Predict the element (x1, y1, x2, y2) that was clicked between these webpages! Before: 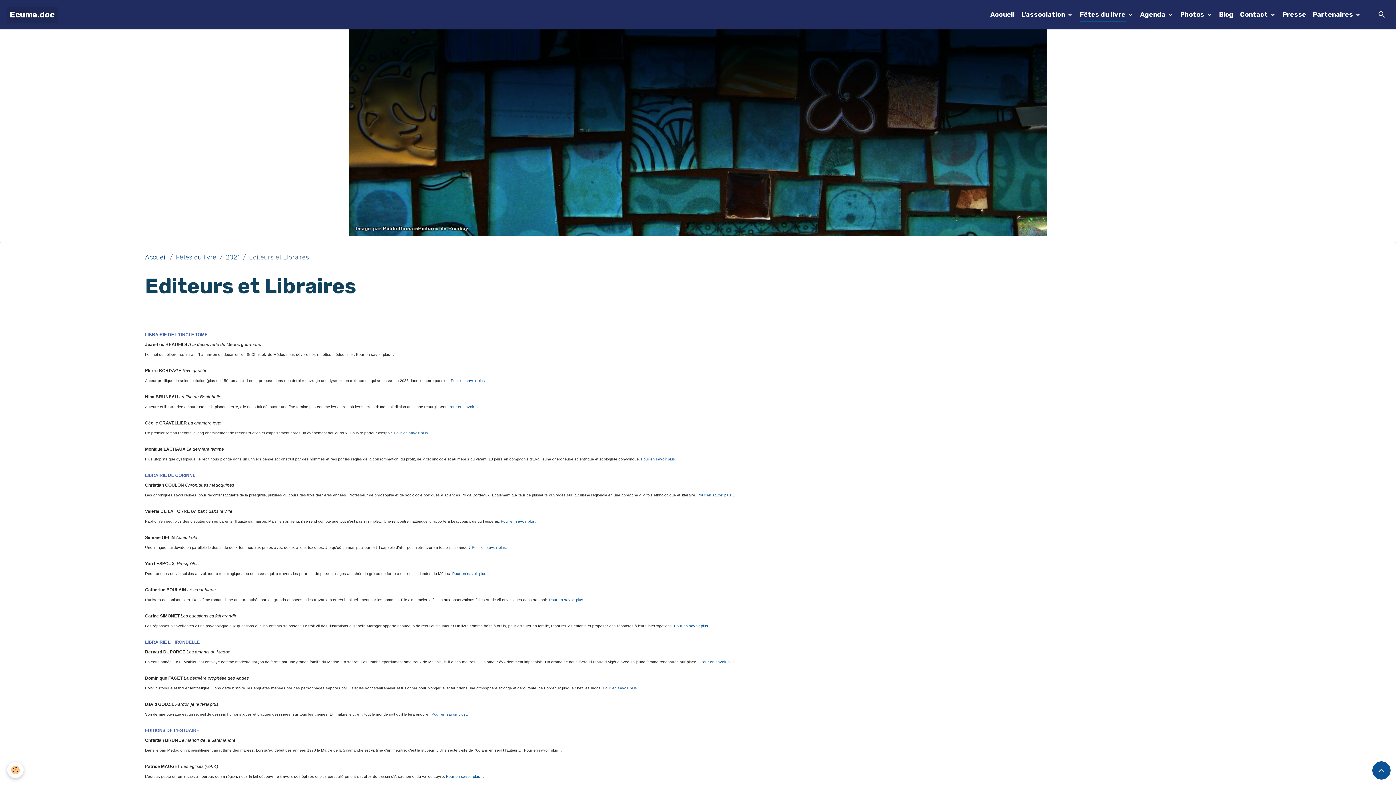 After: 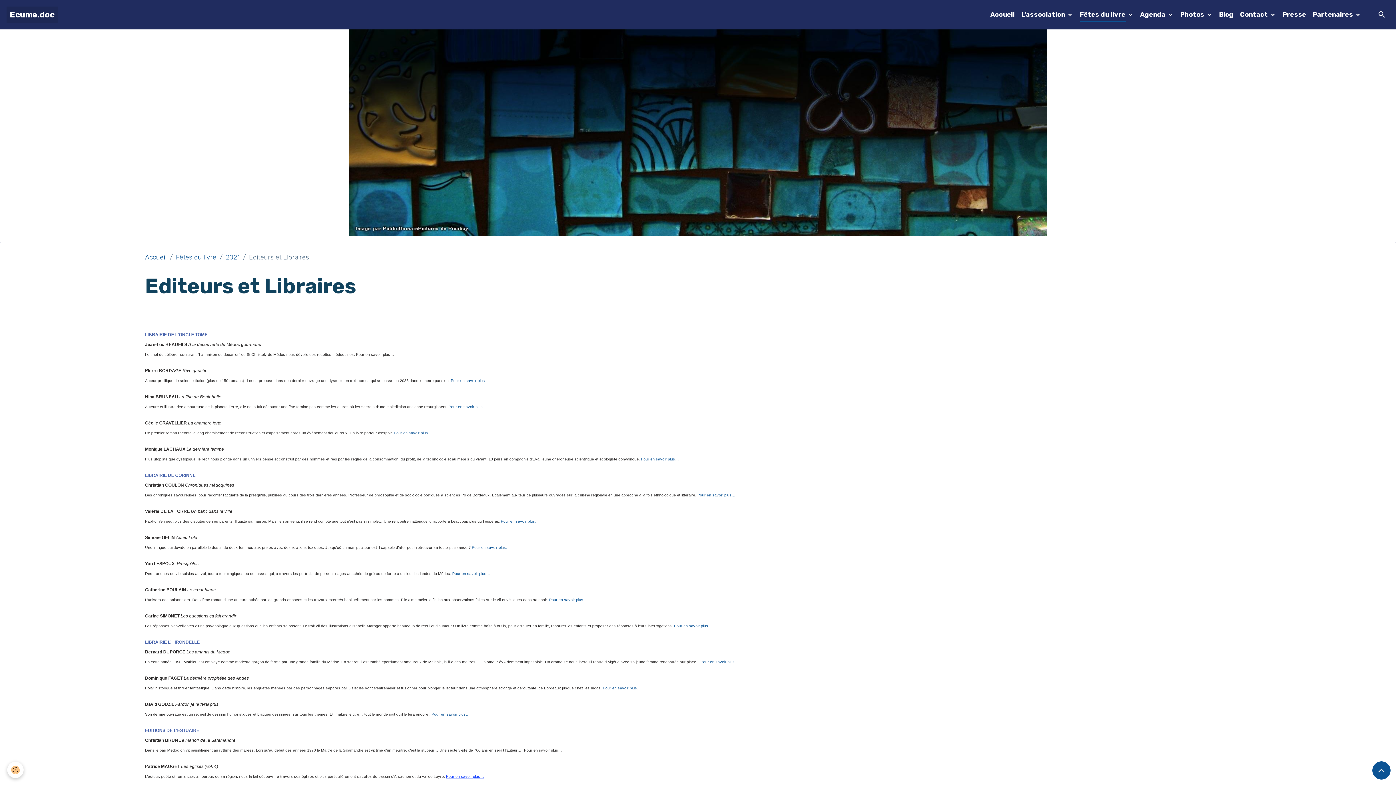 Action: label: Pour en savoir plus… bbox: (446, 774, 484, 778)